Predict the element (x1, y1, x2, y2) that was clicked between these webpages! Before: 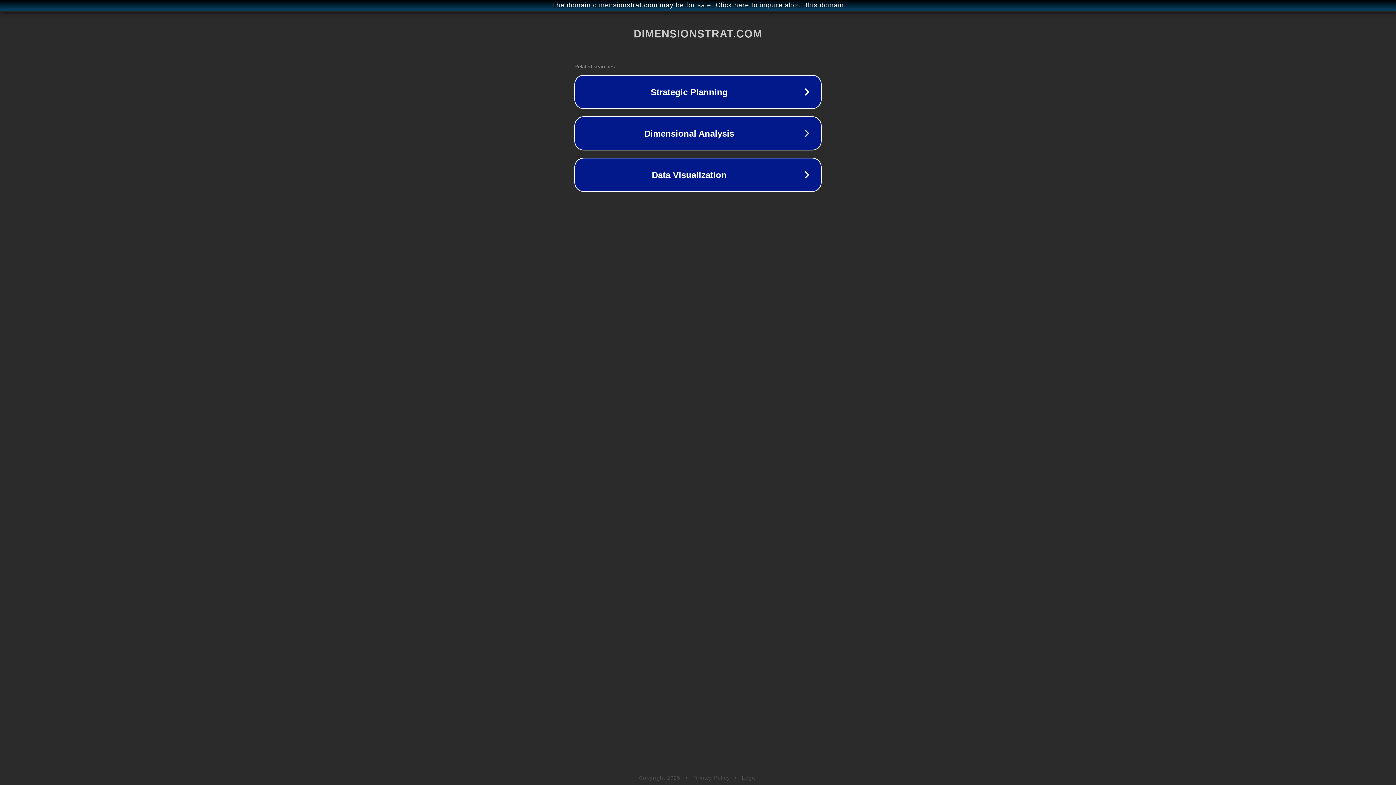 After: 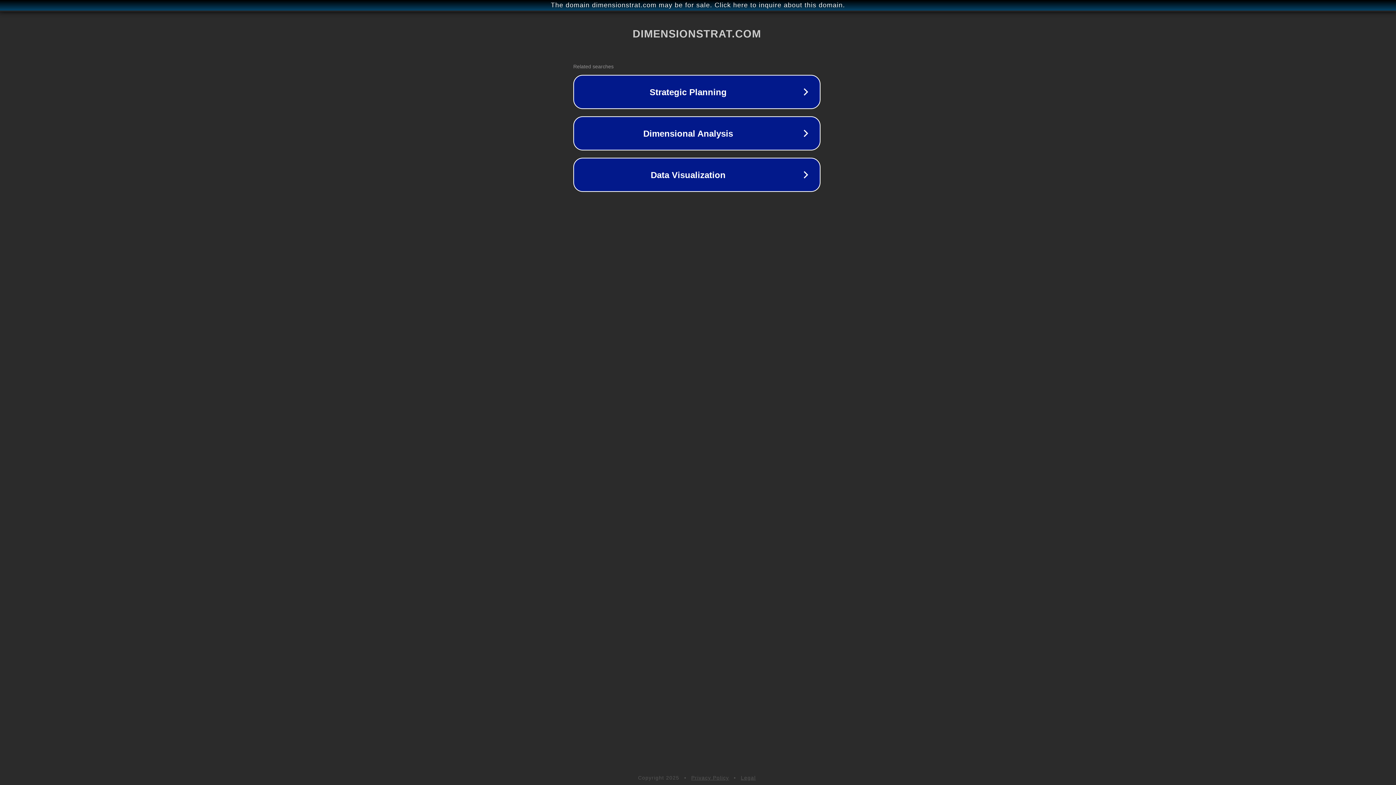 Action: label: The domain dimensionstrat.com may be for sale. Click here to inquire about this domain. bbox: (1, 1, 1397, 9)